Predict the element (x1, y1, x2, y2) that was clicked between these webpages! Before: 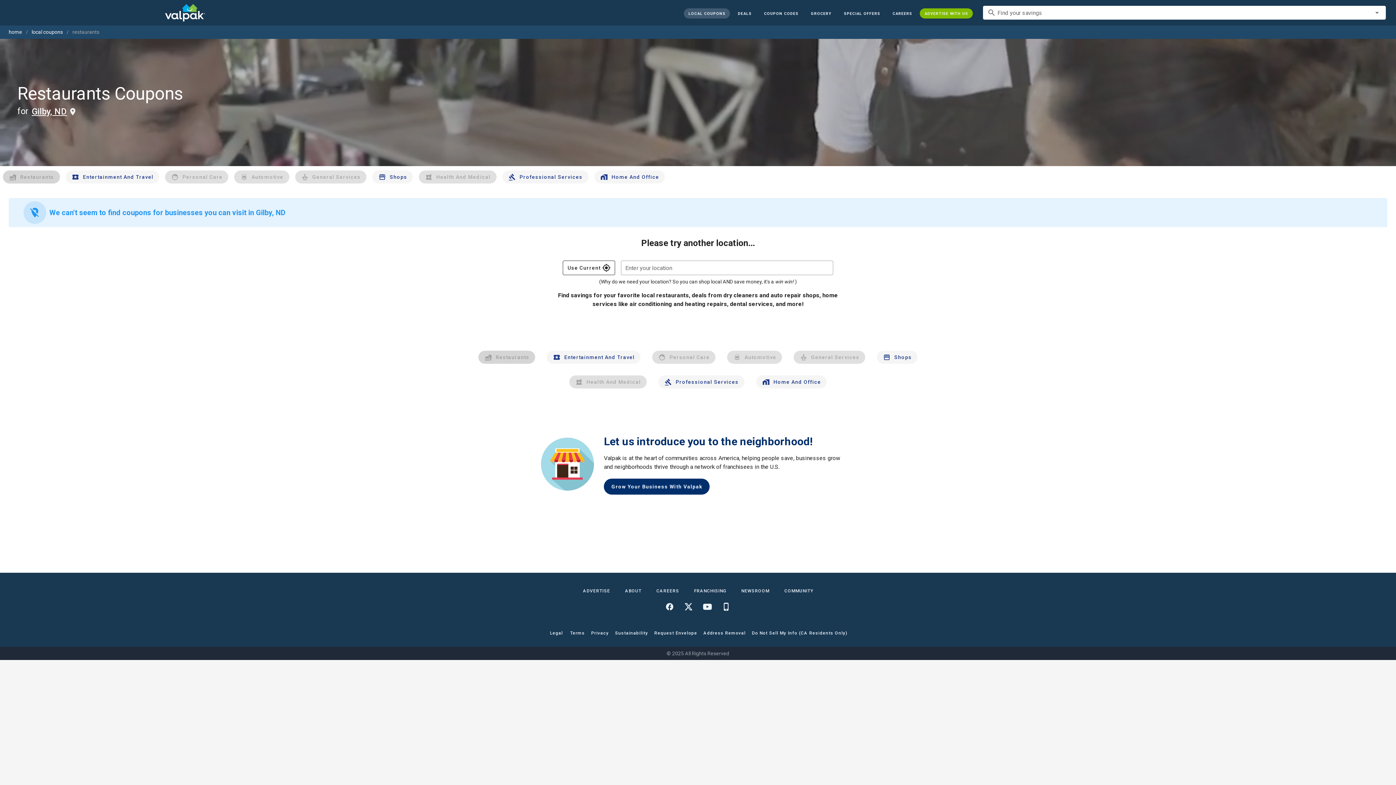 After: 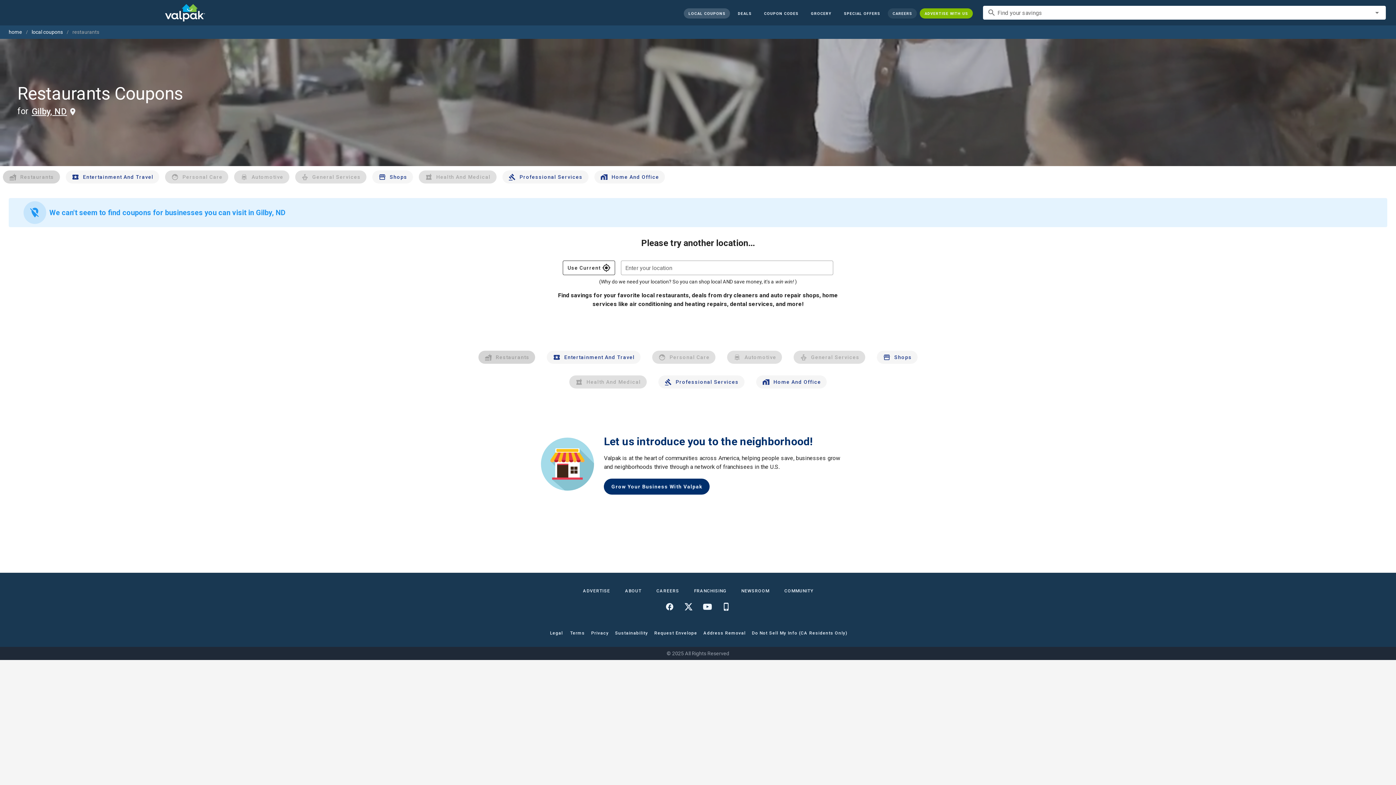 Action: label: CAREERS bbox: (887, 8, 917, 18)